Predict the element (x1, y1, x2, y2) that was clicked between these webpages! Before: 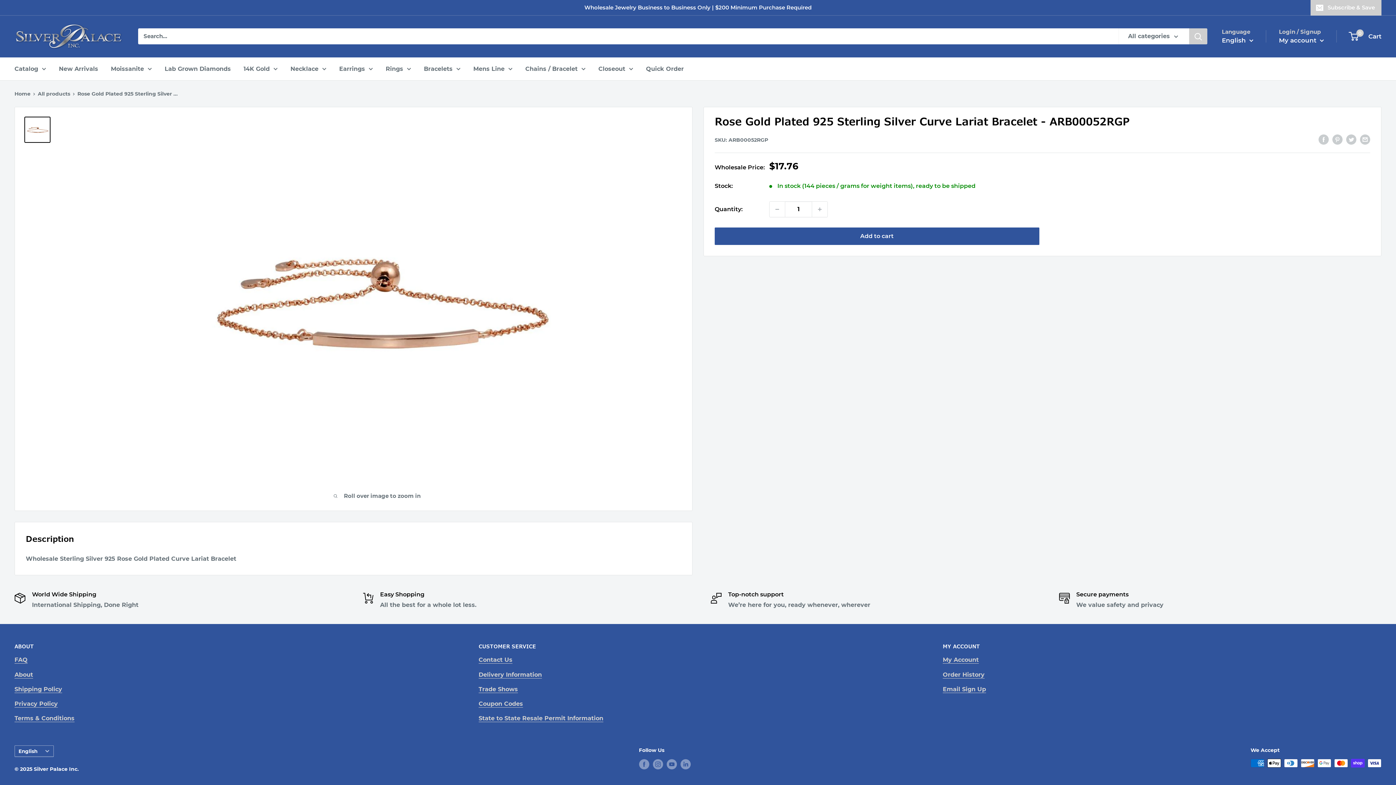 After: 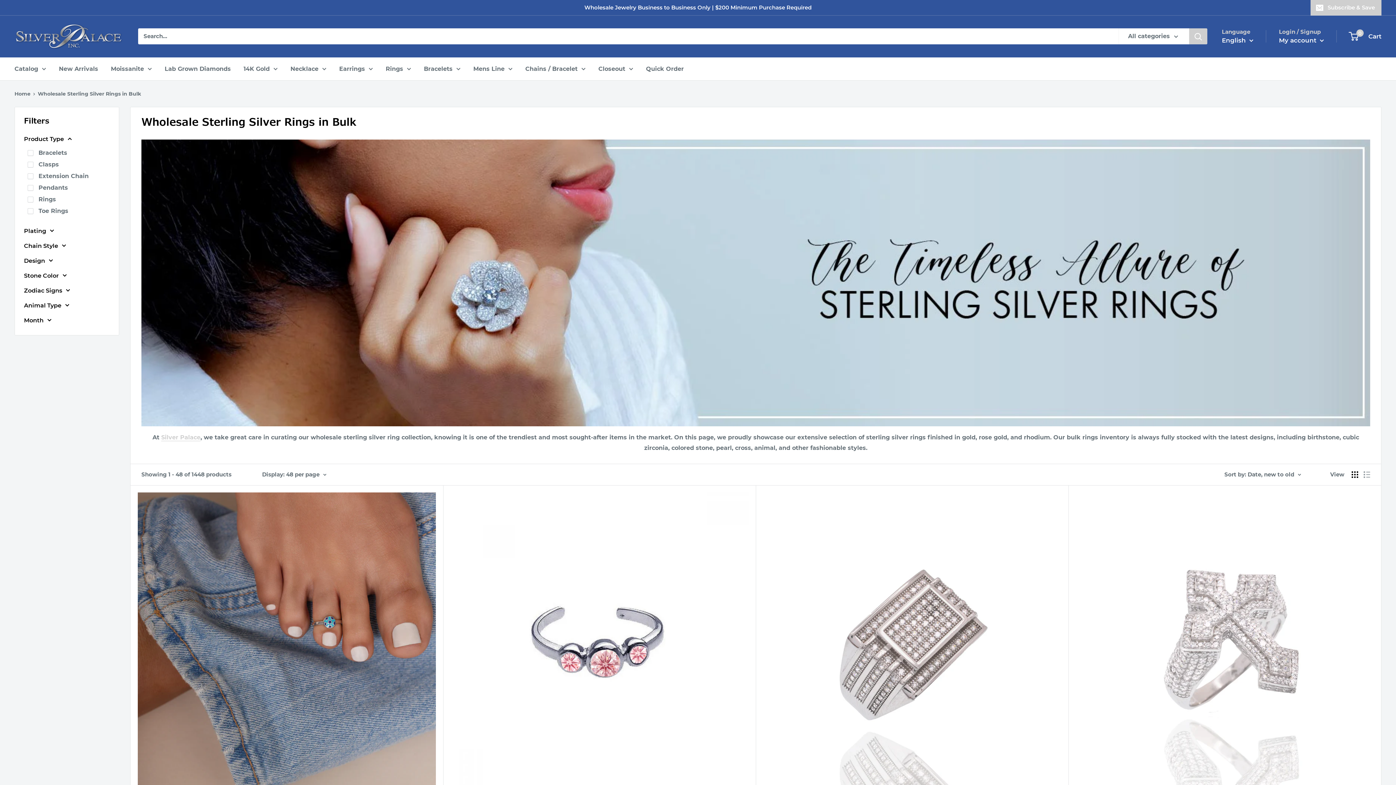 Action: bbox: (385, 63, 411, 74) label: Rings